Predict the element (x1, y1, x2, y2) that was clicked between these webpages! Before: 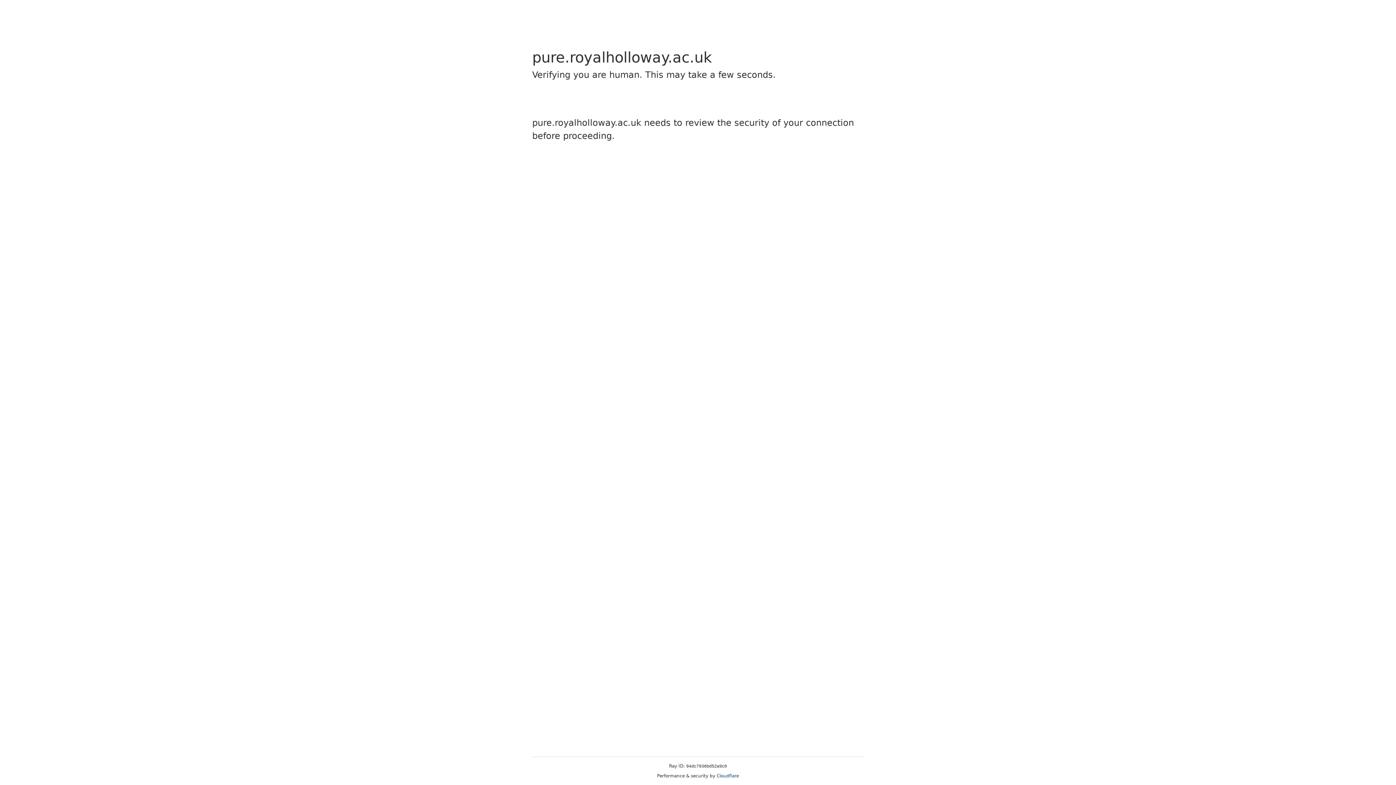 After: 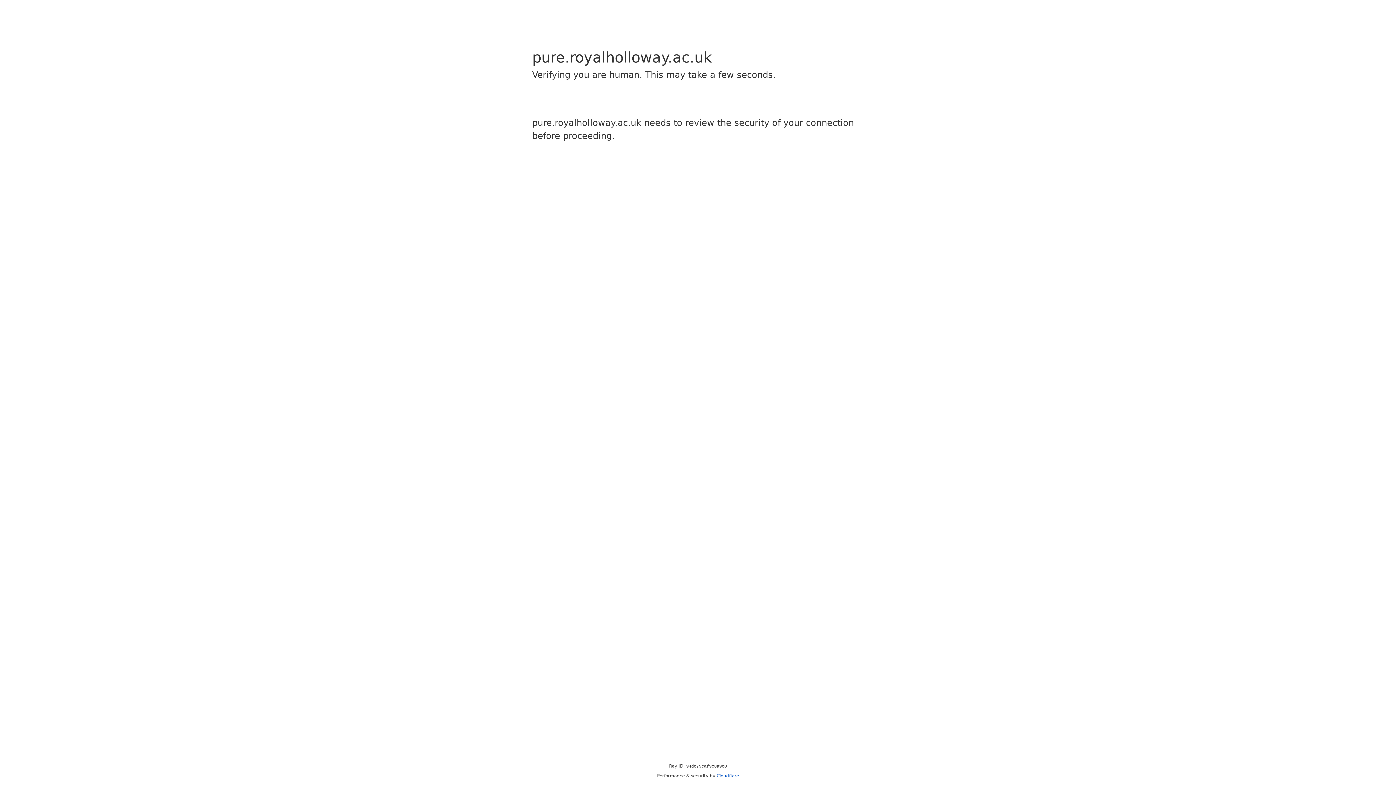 Action: label: Cloudflare bbox: (716, 773, 739, 778)